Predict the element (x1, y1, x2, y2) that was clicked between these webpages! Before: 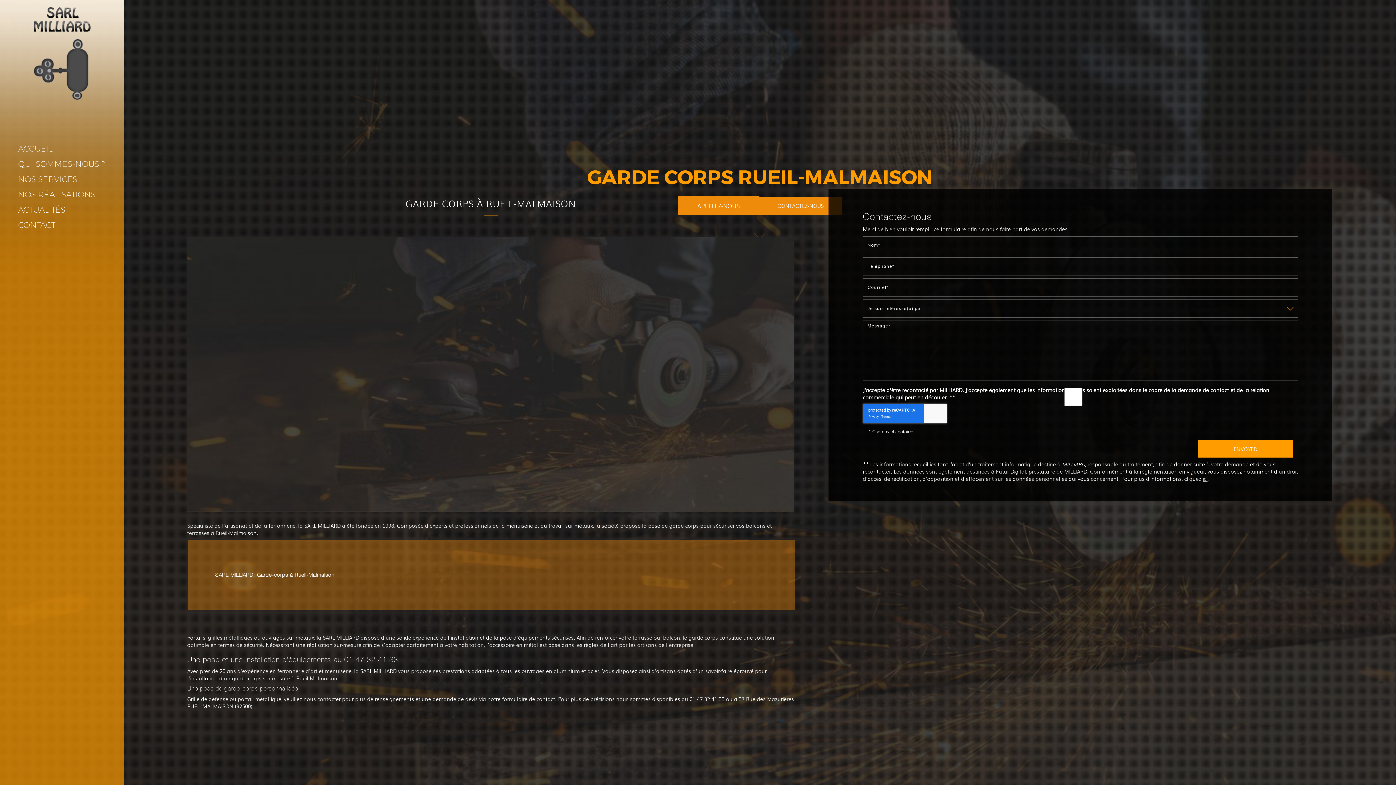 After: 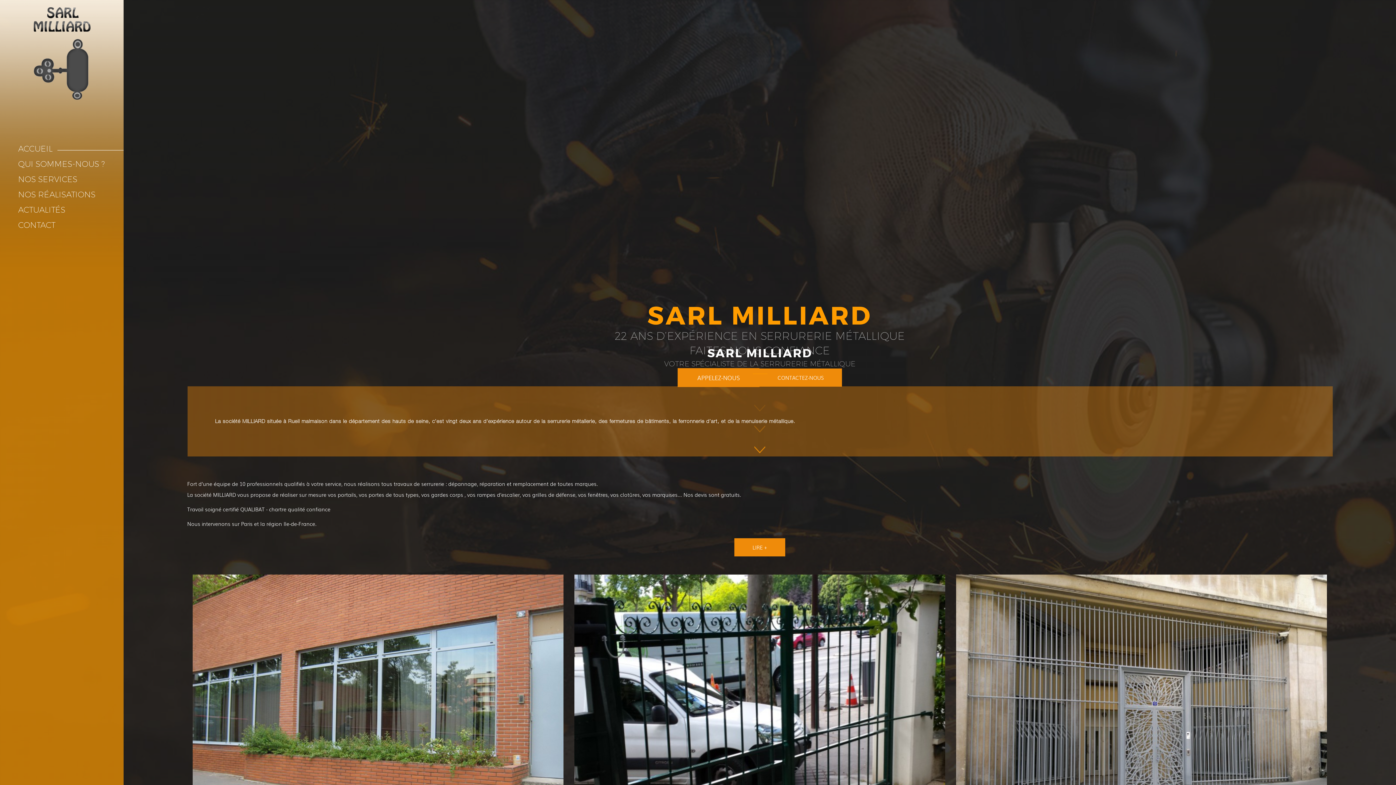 Action: bbox: (33, 49, 90, 56)